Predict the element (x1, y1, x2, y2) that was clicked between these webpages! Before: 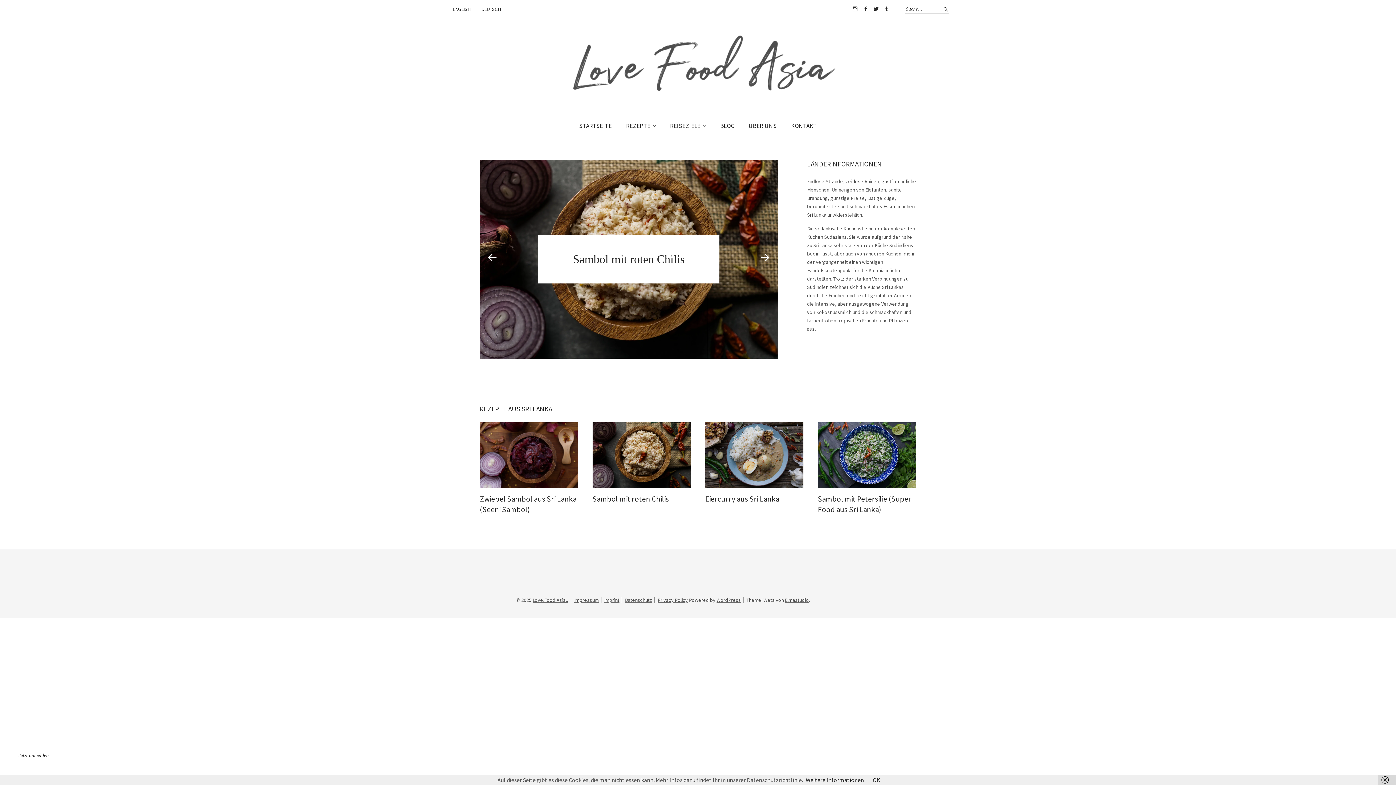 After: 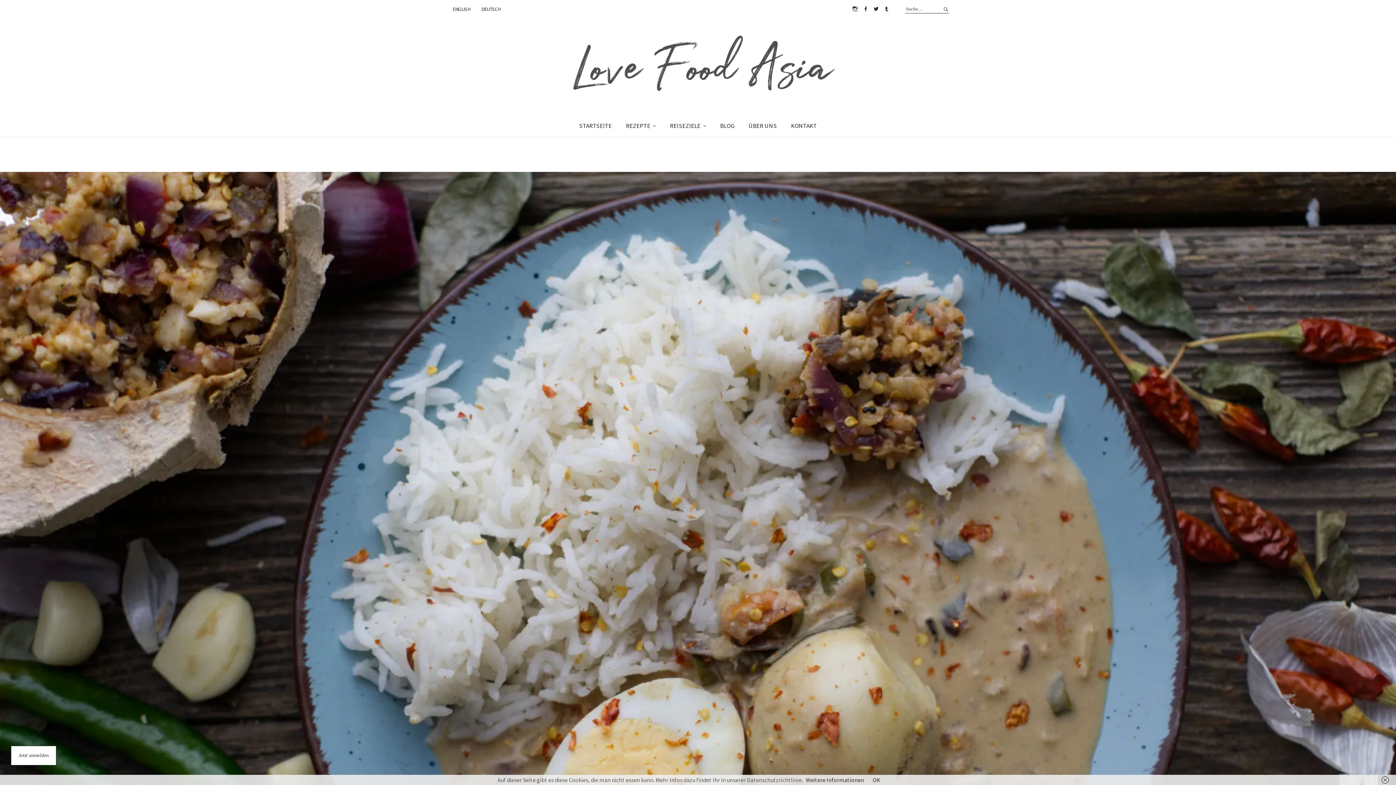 Action: label: Eiercurry aus Sri Lanka bbox: (705, 494, 779, 504)